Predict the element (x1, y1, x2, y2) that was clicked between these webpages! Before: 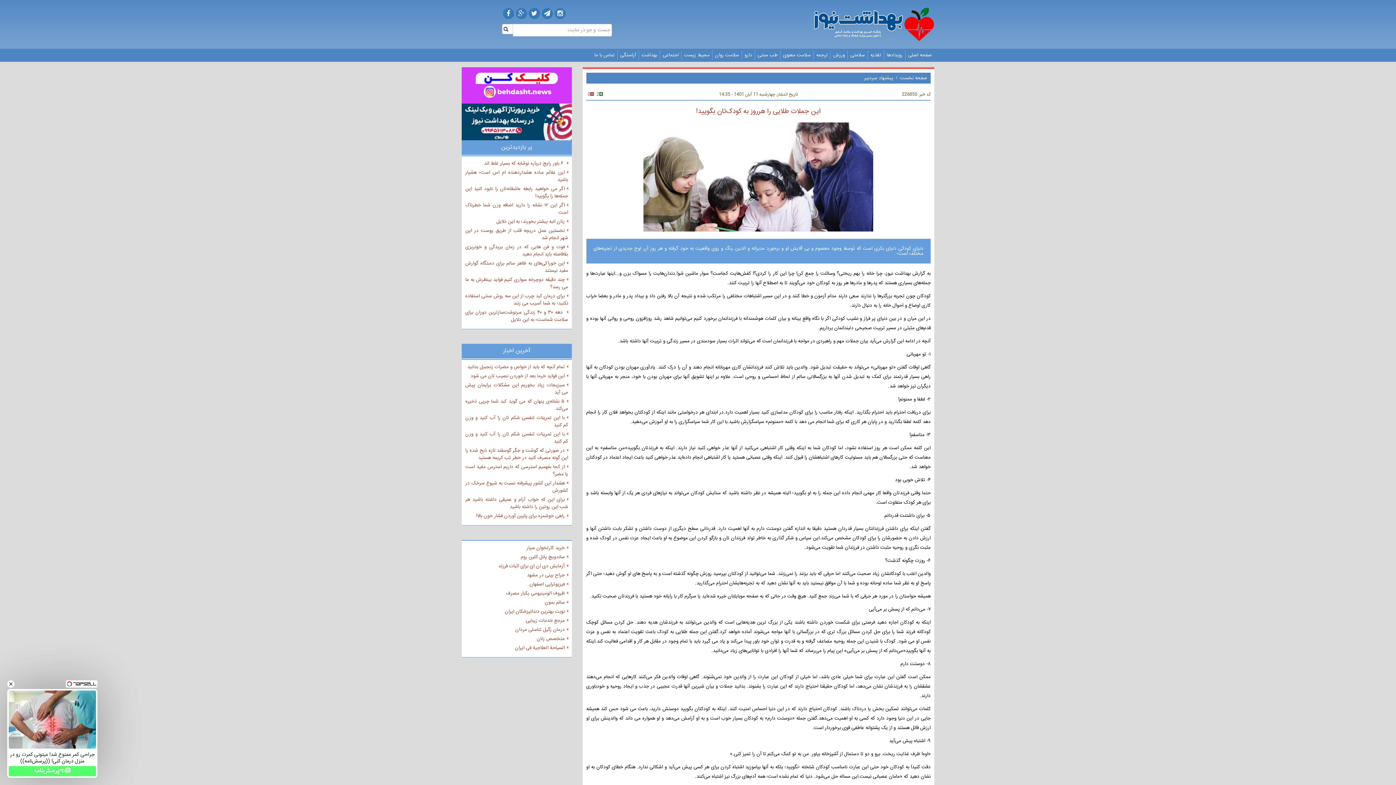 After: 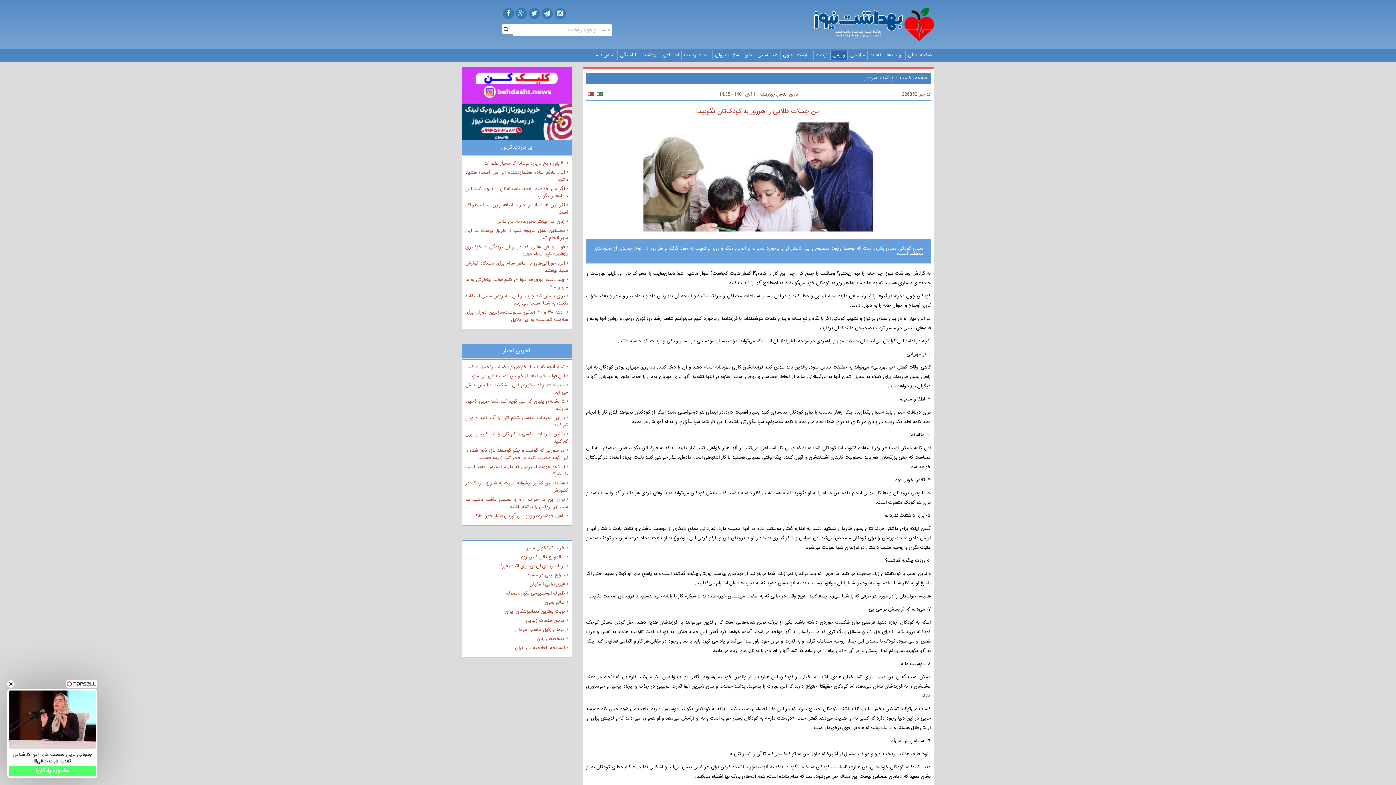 Action: bbox: (830, 50, 847, 59) label: ورزش